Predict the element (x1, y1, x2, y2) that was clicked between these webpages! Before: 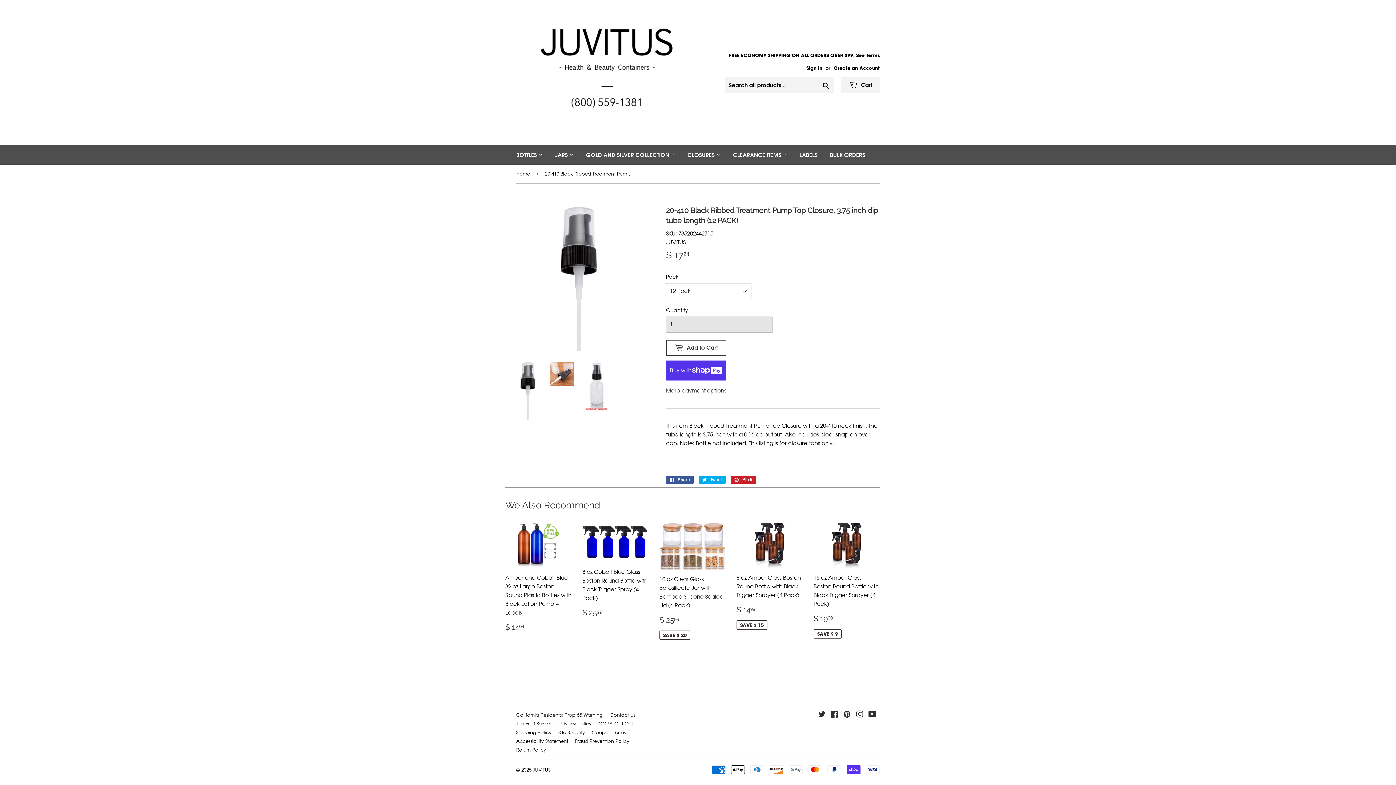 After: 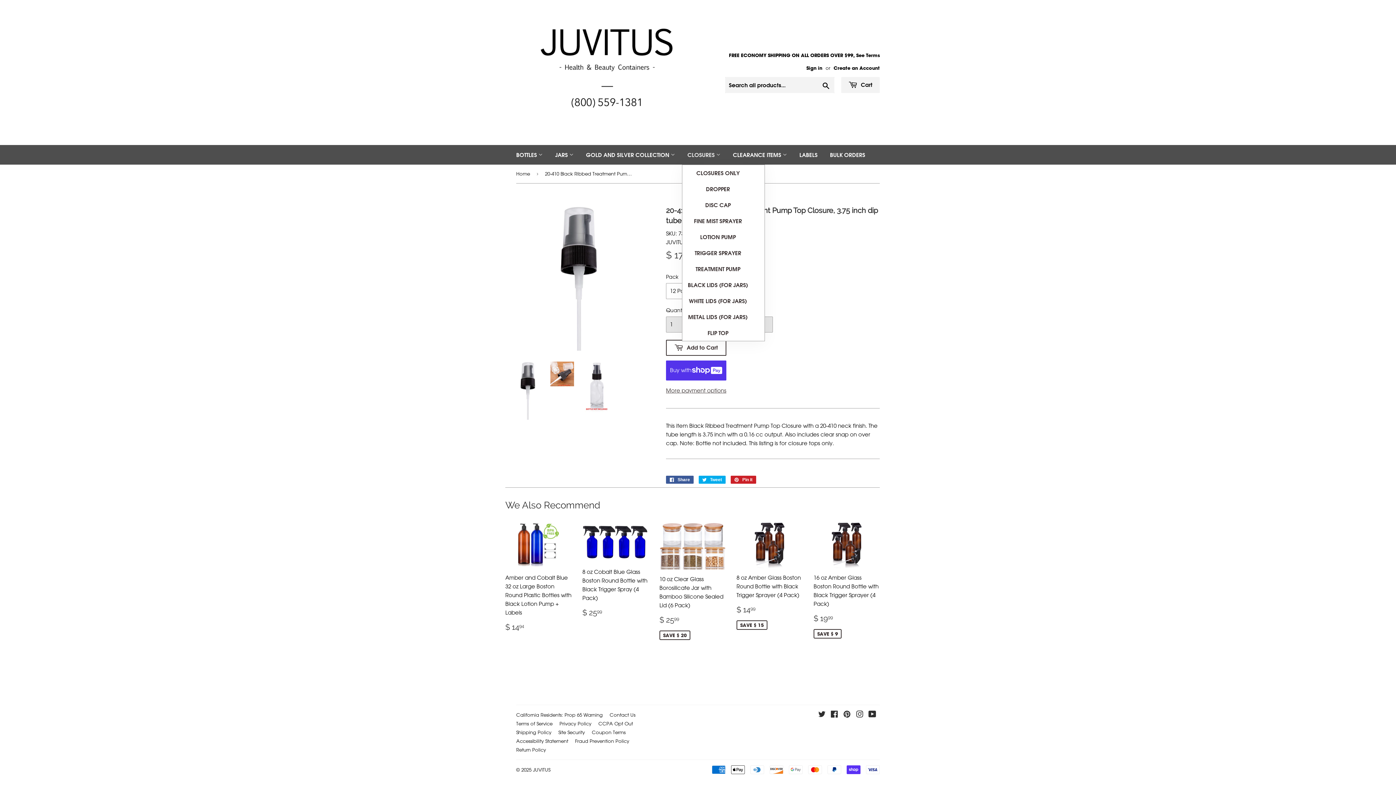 Action: bbox: (682, 145, 726, 164) label: CLOSURES 